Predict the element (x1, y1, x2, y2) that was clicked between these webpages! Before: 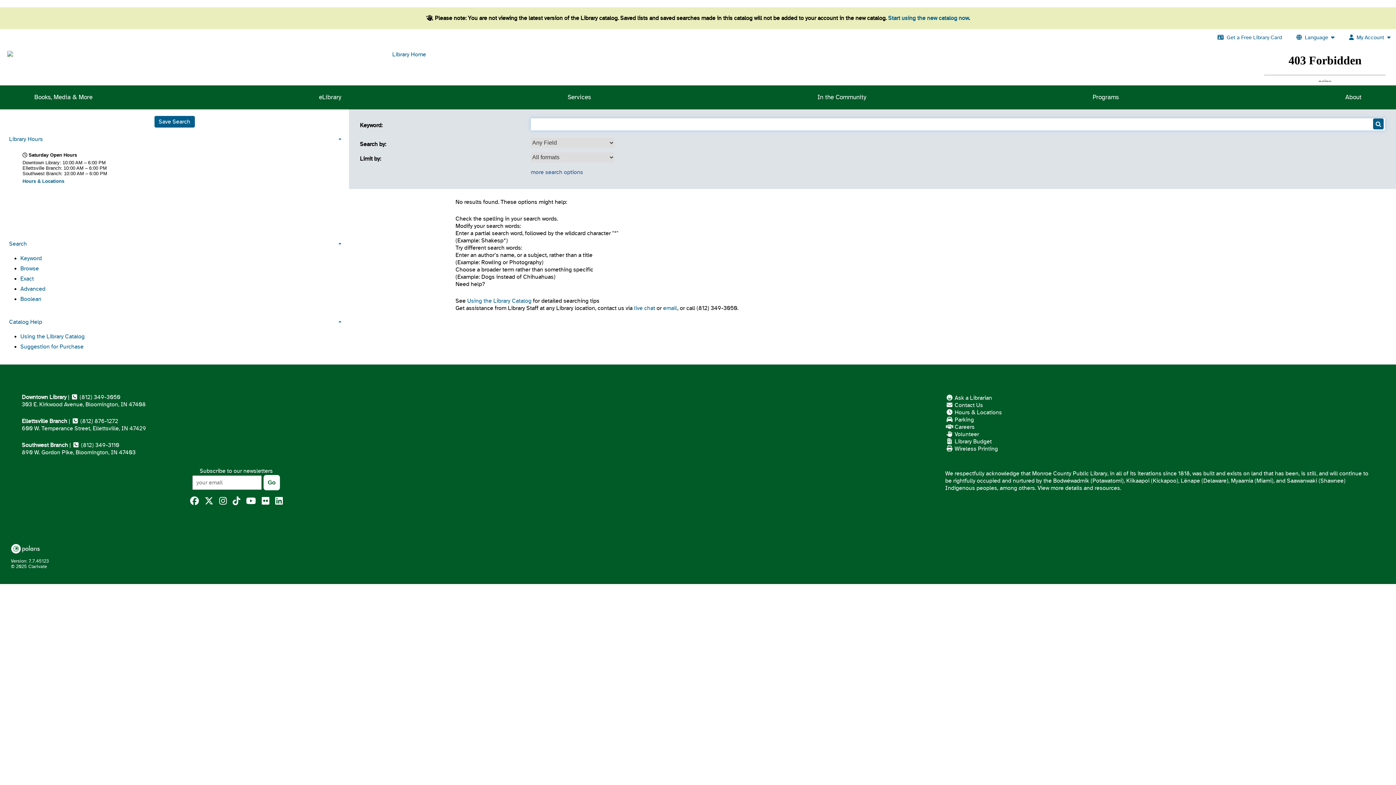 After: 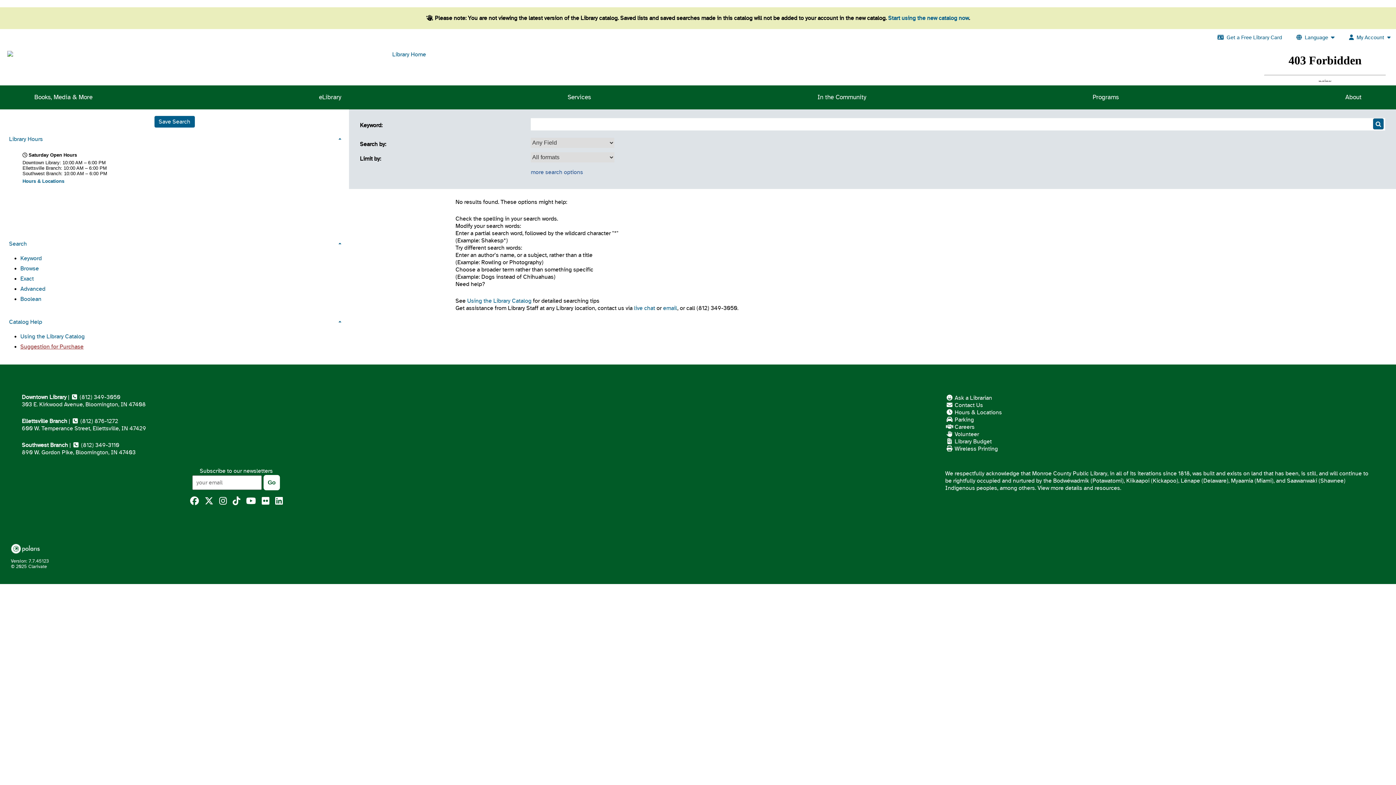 Action: bbox: (20, 341, 83, 351) label: Suggestion for Purchase